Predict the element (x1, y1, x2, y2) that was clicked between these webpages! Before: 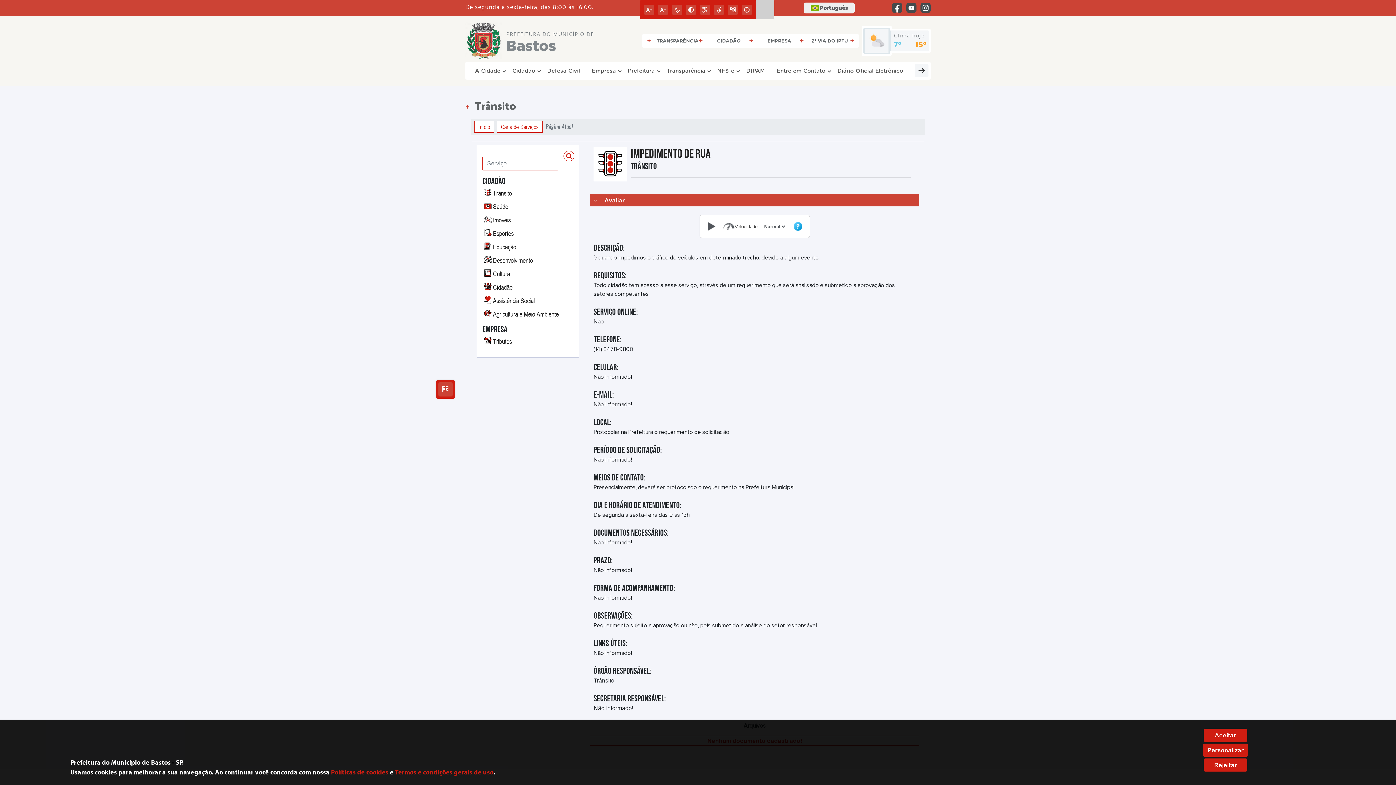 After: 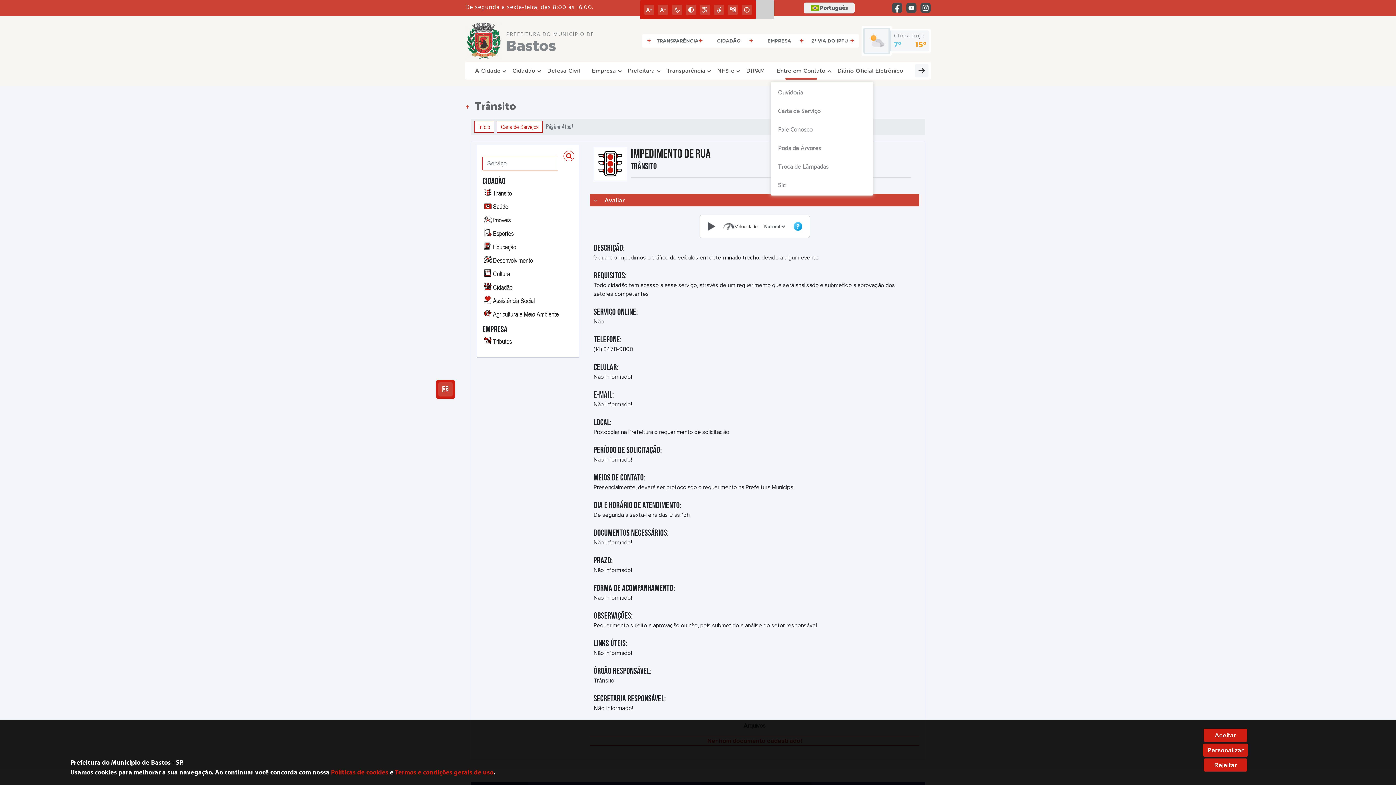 Action: label: Entre em Contato bbox: (772, 64, 829, 77)